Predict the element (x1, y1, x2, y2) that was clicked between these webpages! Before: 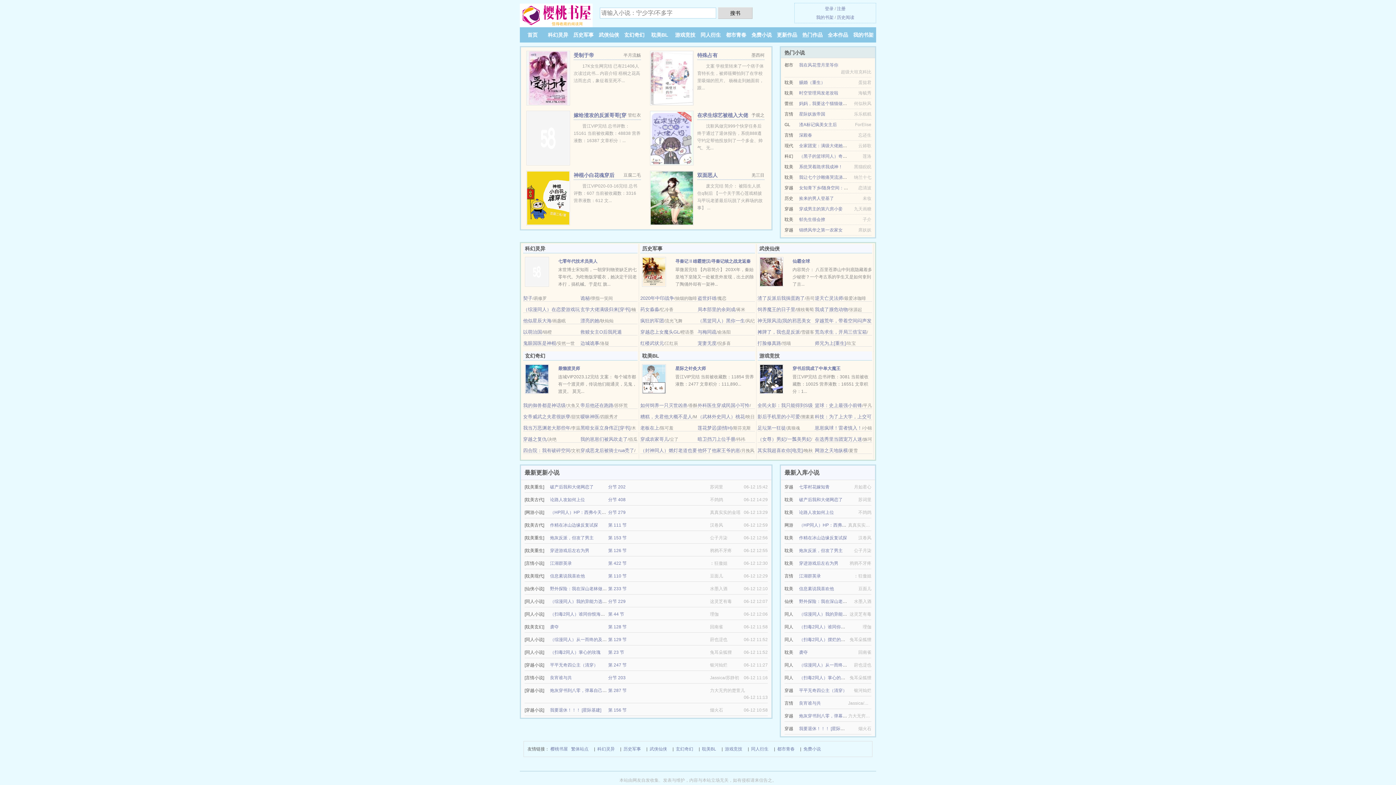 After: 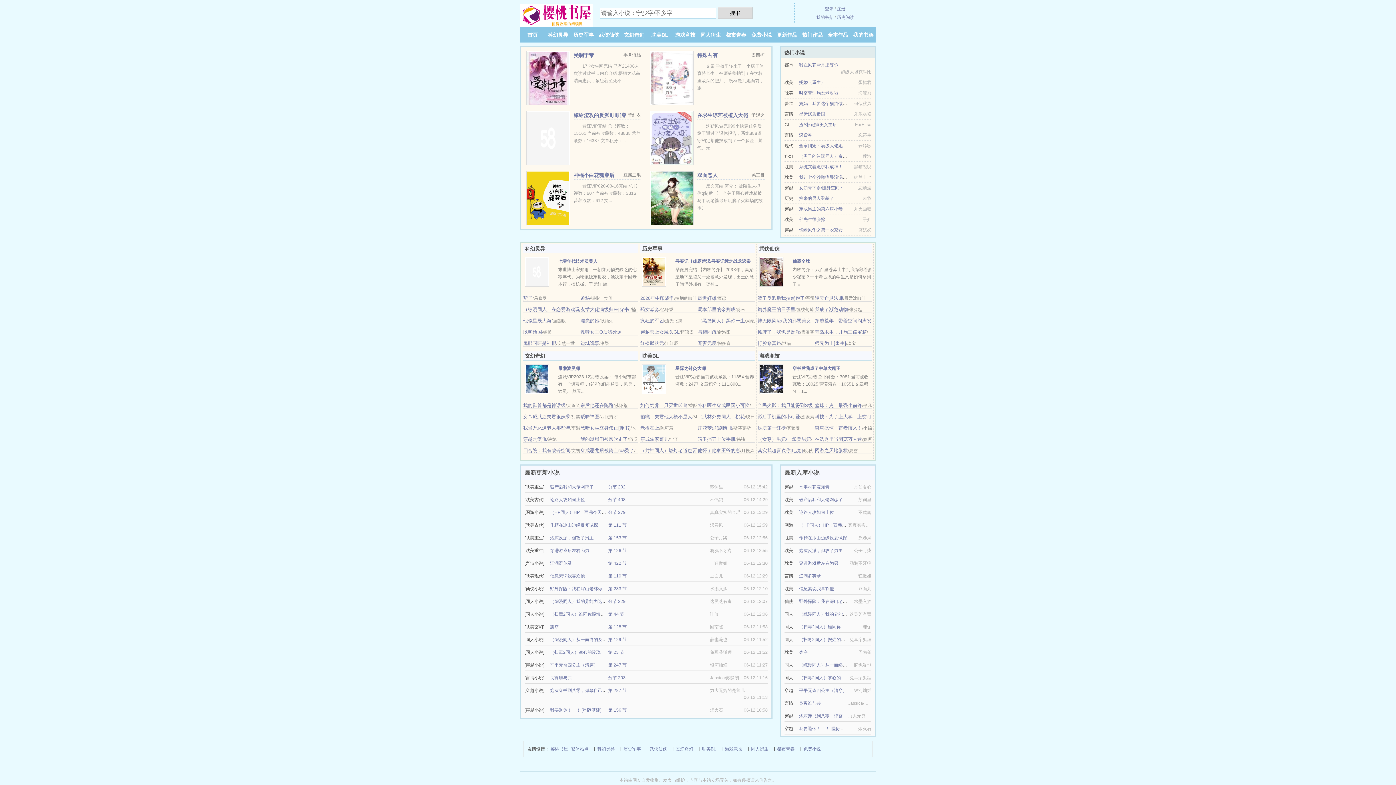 Action: label: 论路人攻如何上位 bbox: (550, 497, 585, 502)